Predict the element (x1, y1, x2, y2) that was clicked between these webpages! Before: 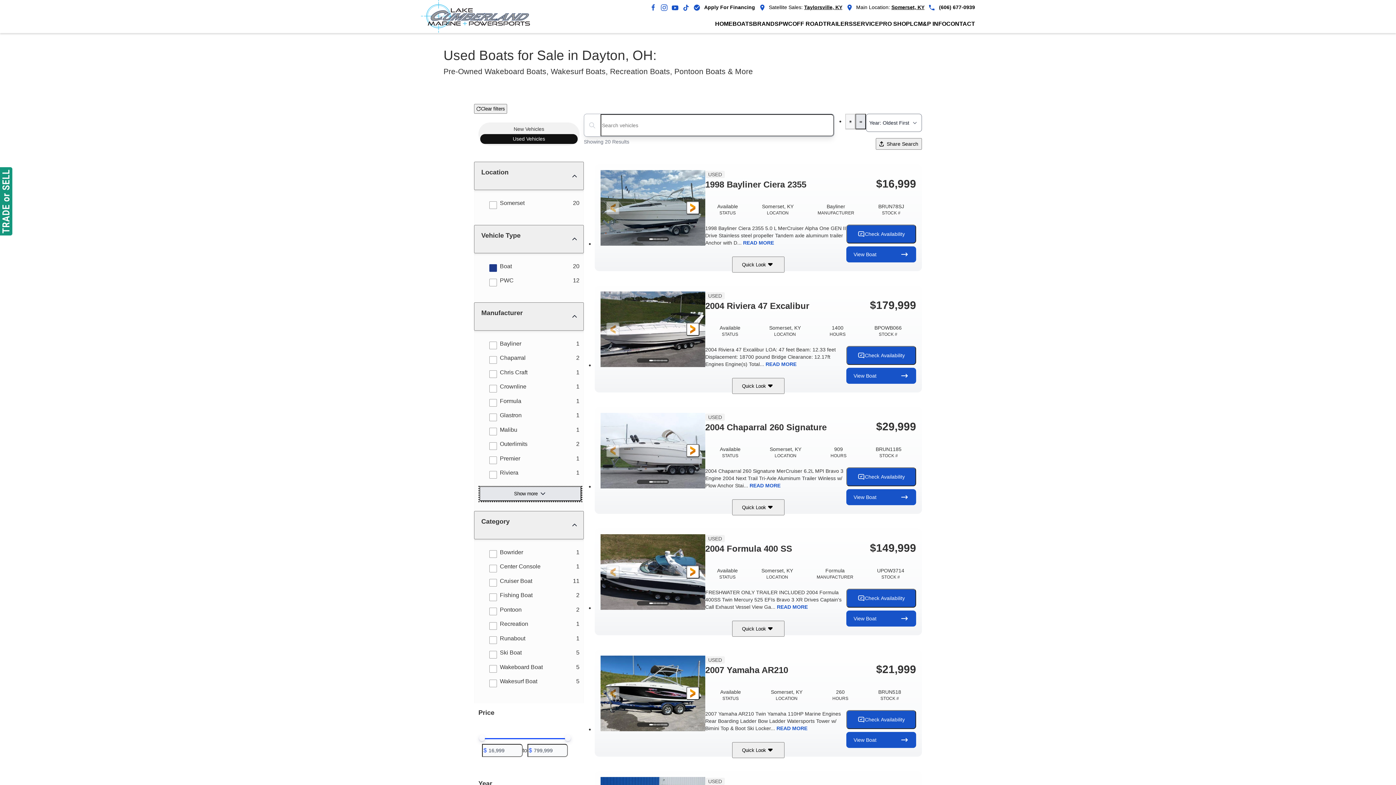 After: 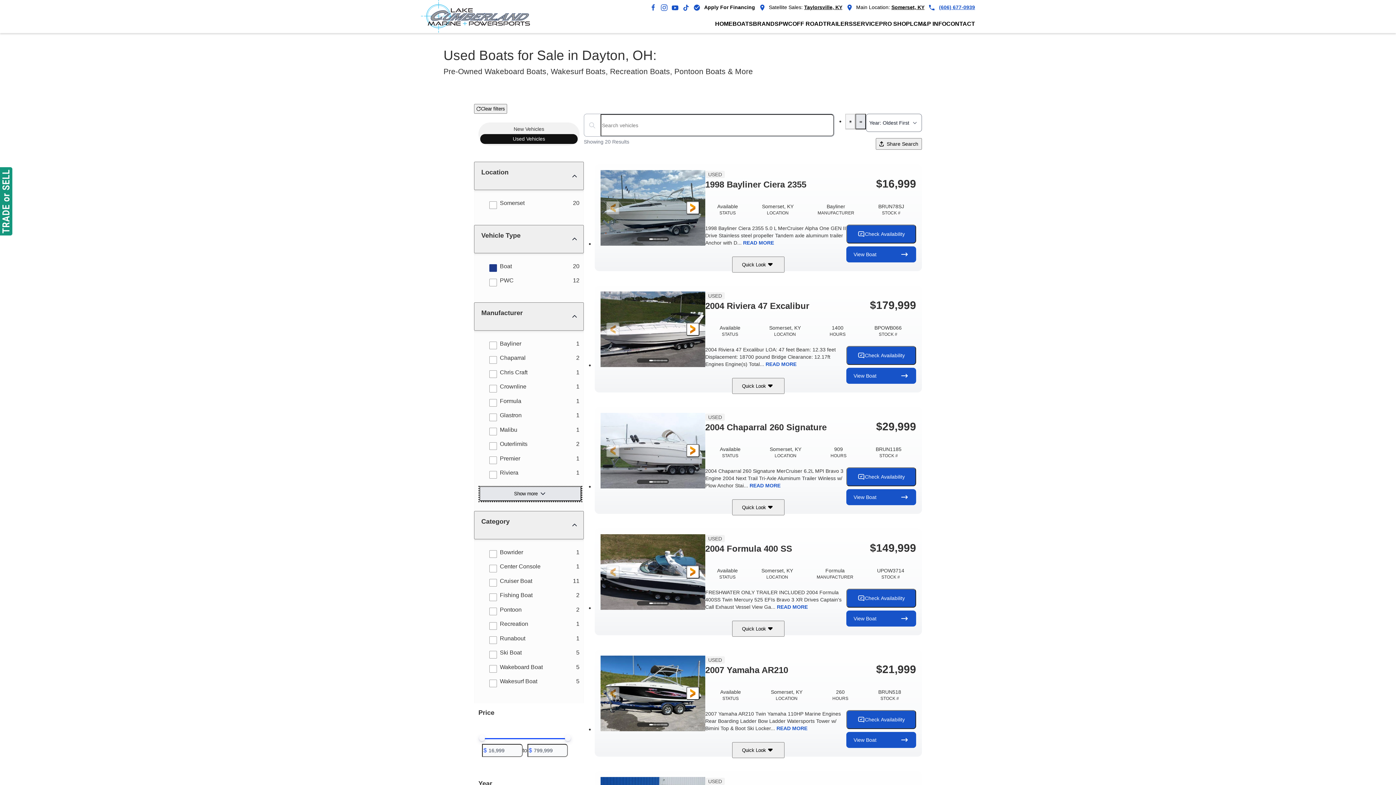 Action: bbox: (928, 3, 975, 11) label: (606) 677-0939